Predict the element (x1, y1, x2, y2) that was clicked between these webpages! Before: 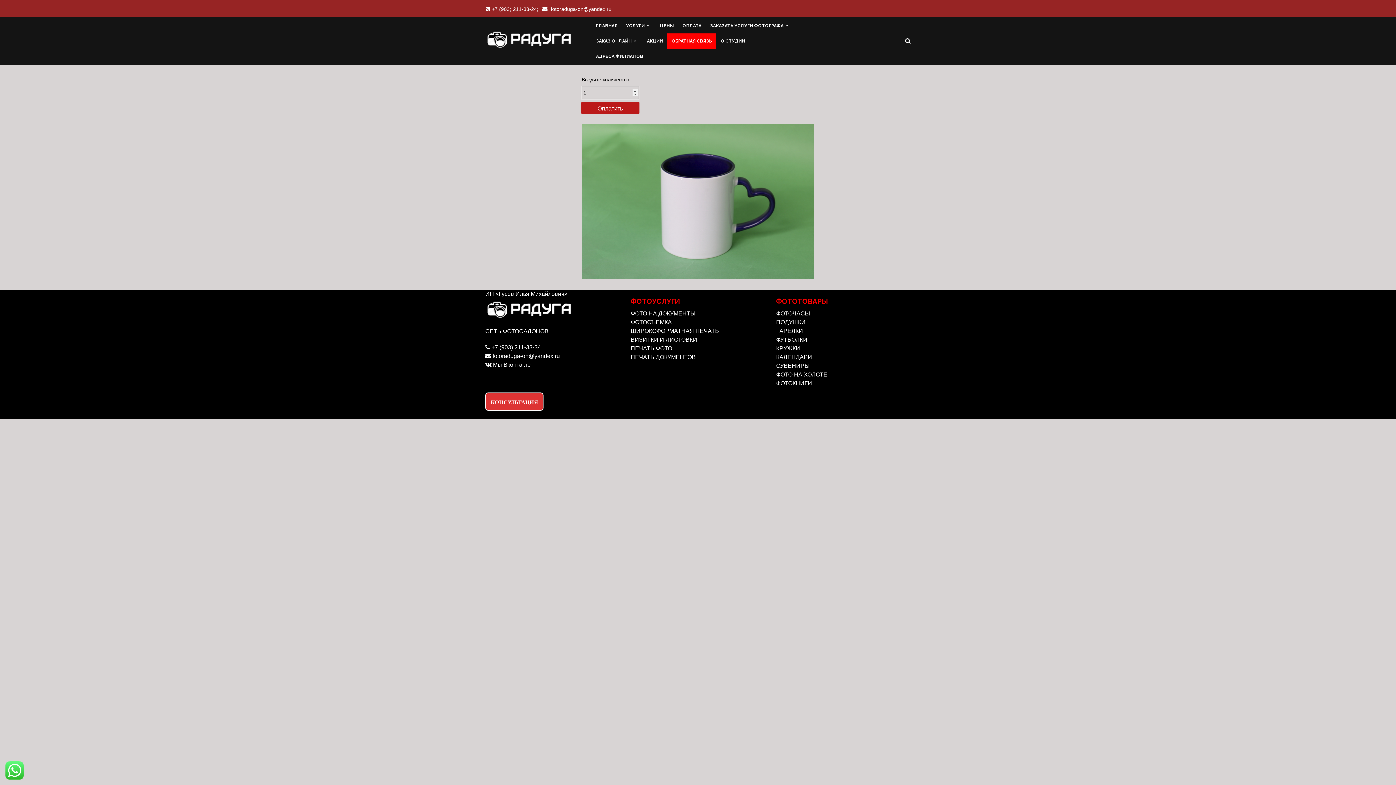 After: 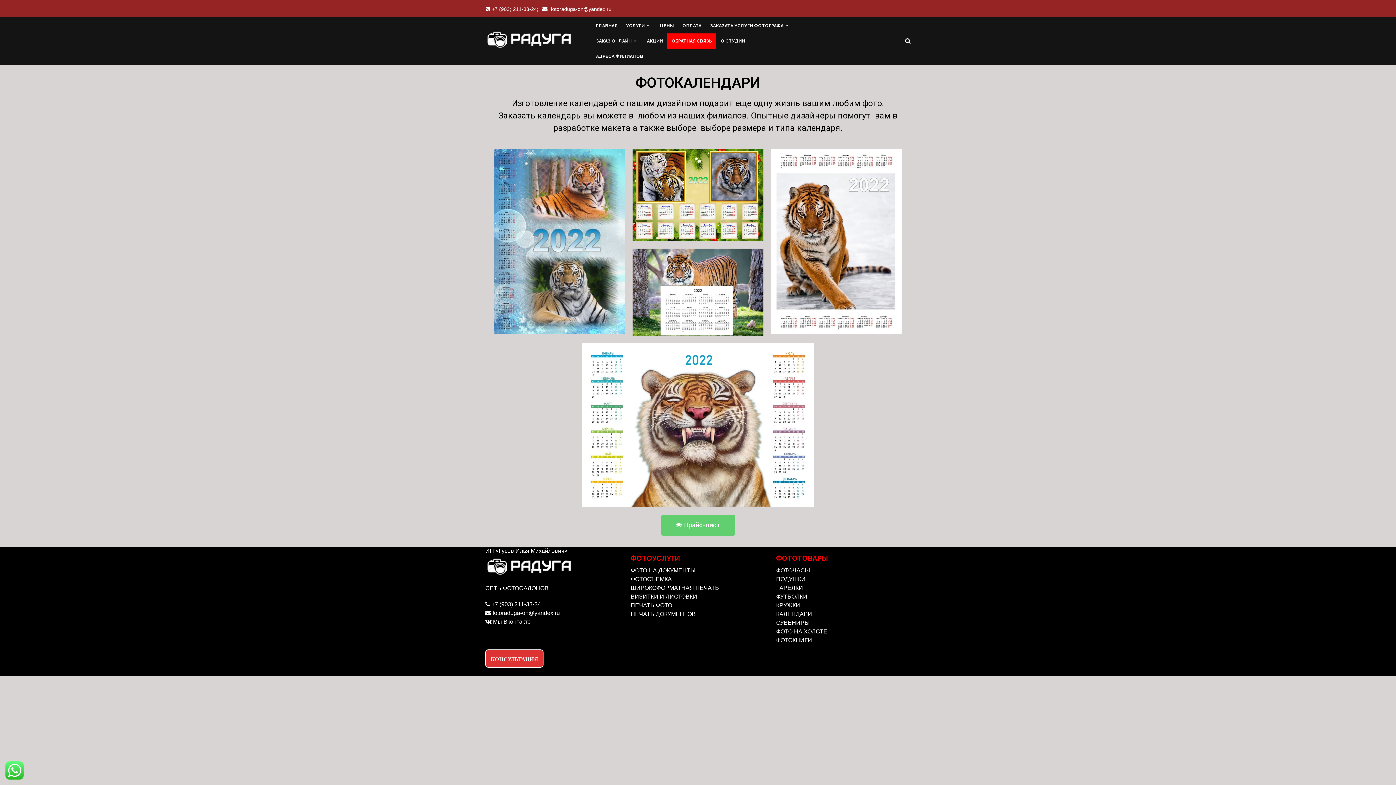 Action: bbox: (776, 354, 812, 360) label: КАЛЕНДАРИ